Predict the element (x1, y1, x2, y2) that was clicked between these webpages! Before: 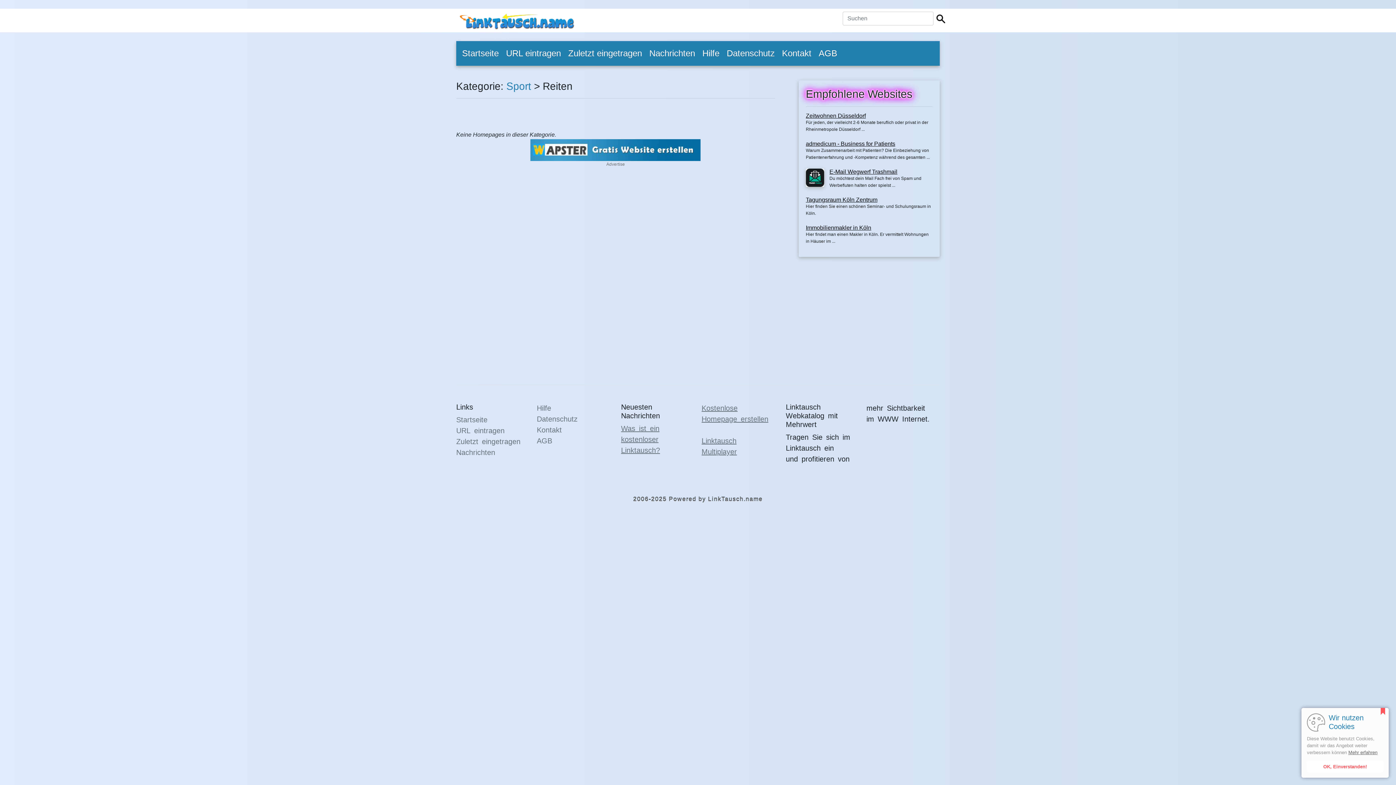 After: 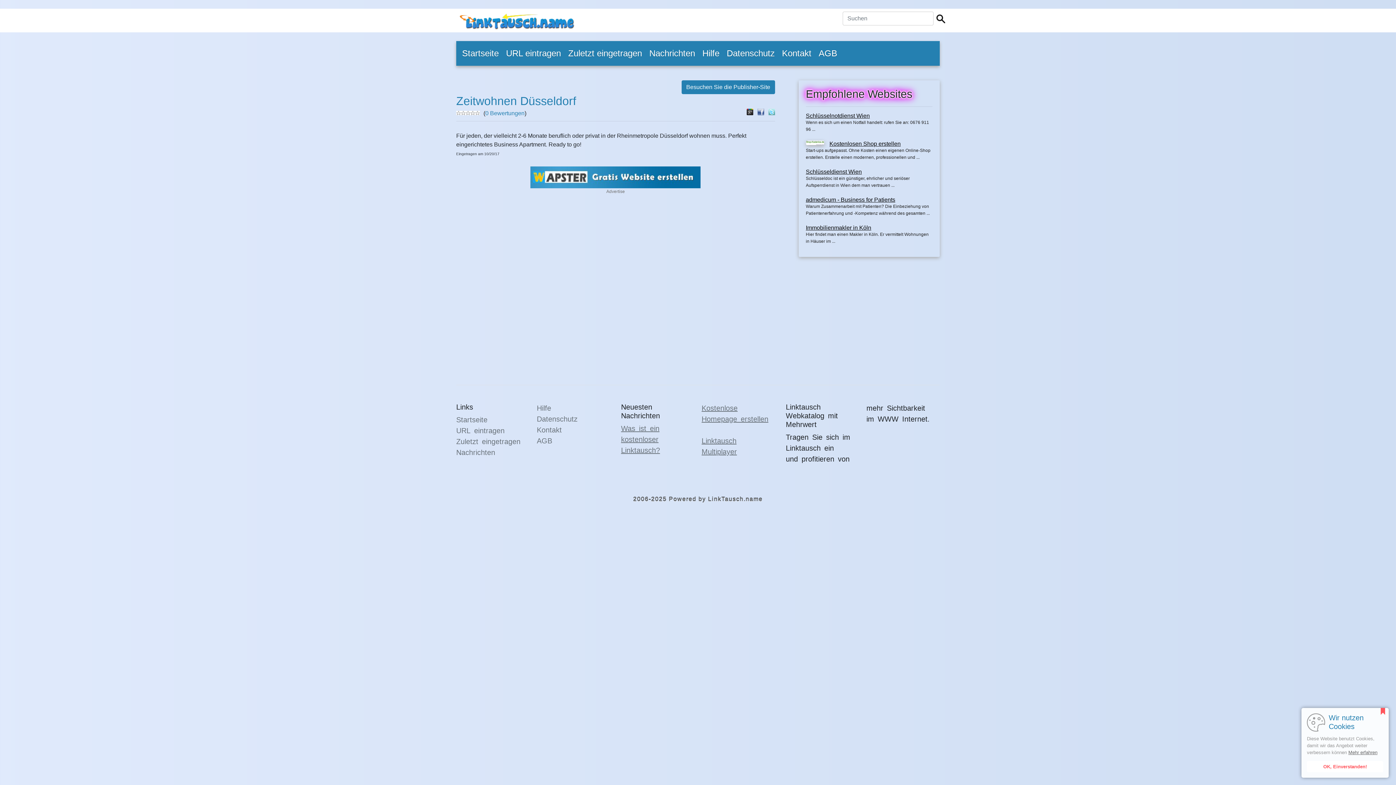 Action: bbox: (806, 112, 866, 119) label: Zeitwohnen Düsseldorf